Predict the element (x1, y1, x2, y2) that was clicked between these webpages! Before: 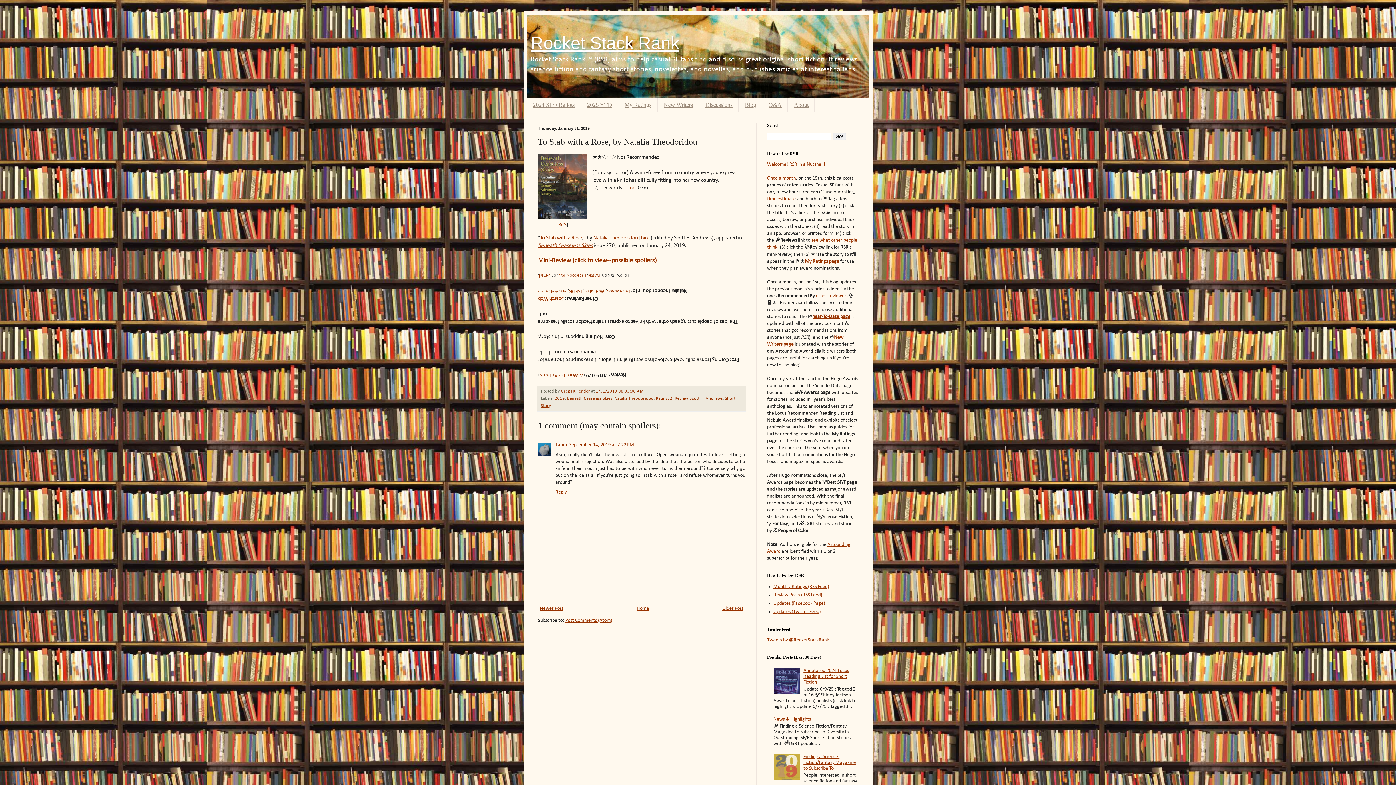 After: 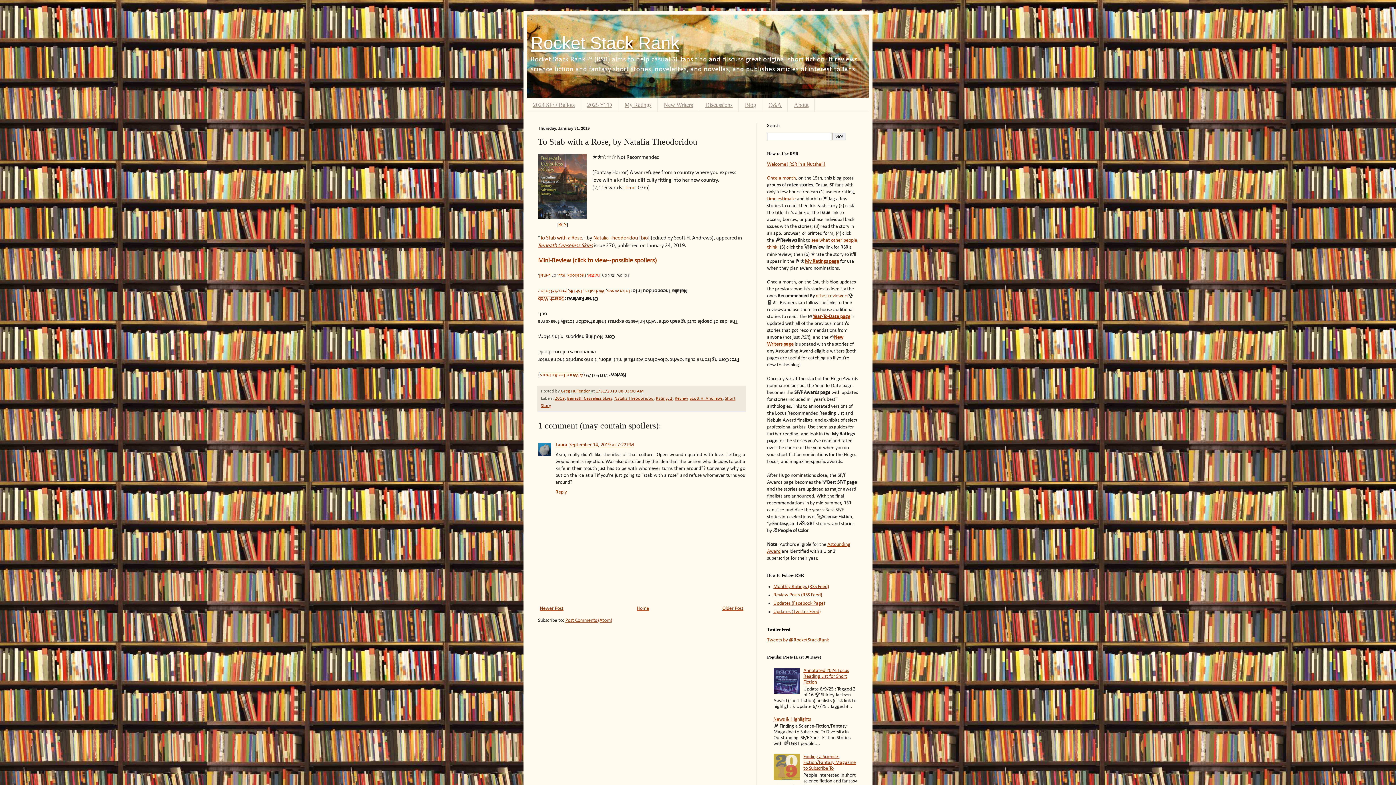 Action: label: Twitter bbox: (588, 273, 601, 278)